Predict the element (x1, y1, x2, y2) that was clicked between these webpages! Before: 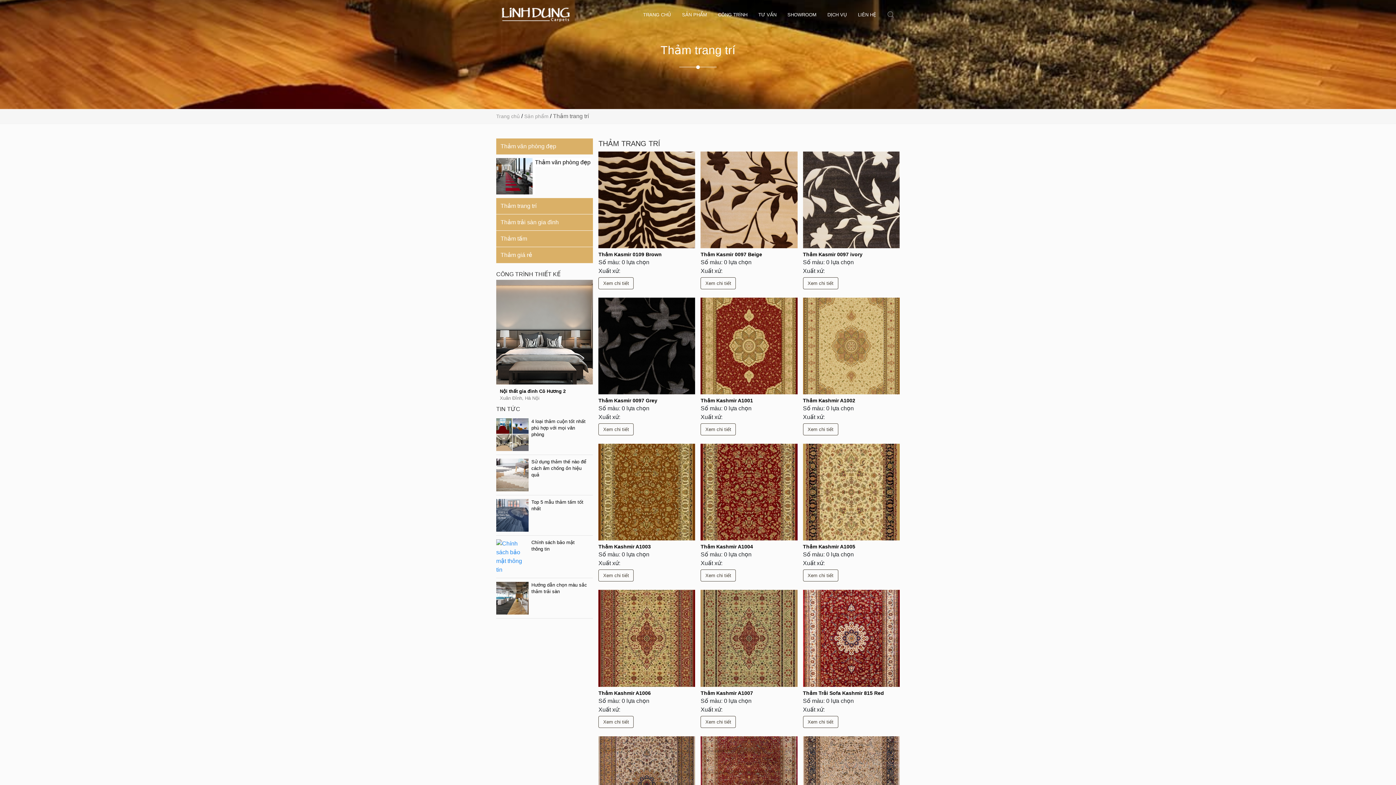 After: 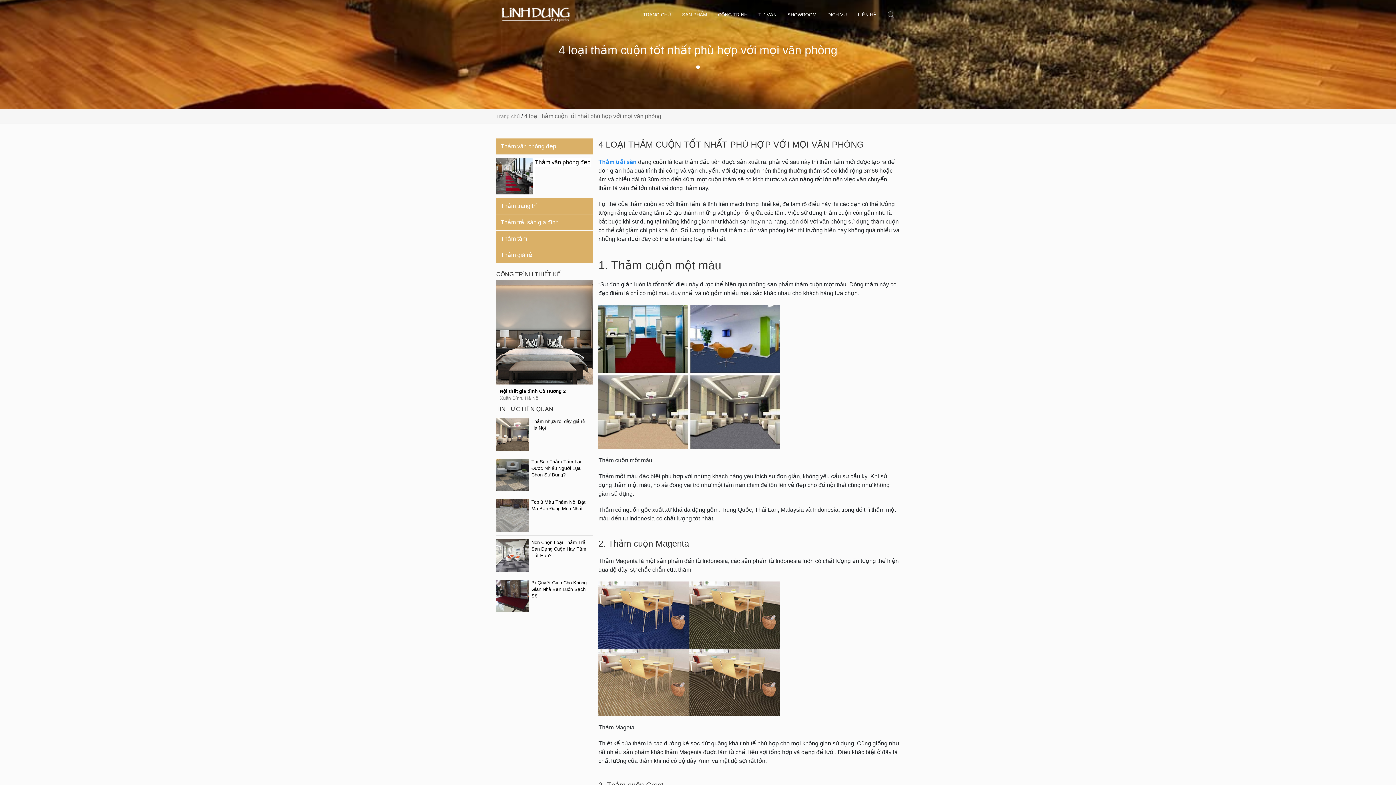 Action: bbox: (531, 418, 587, 438) label: 4 loại thảm cuộn tốt nhất phù hợp với mọi văn phòng